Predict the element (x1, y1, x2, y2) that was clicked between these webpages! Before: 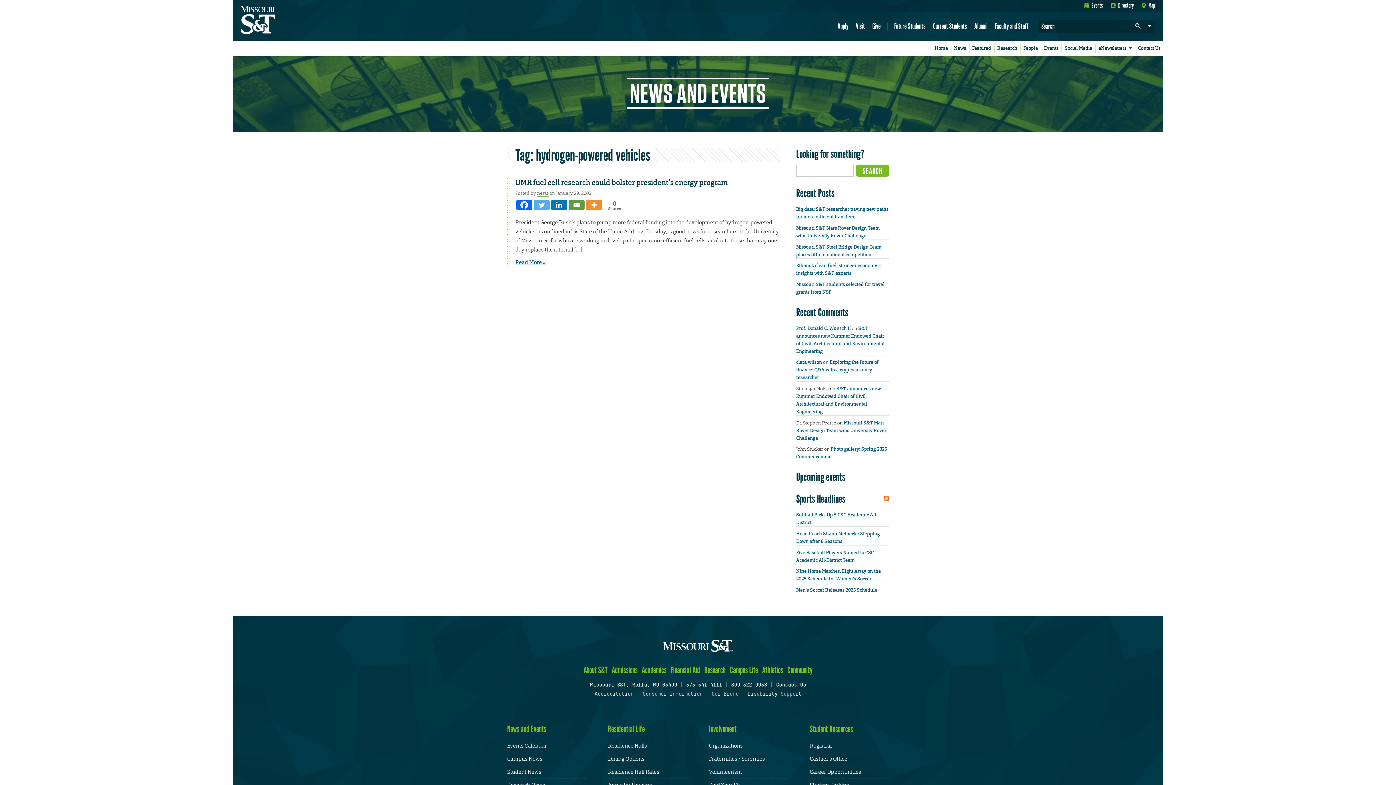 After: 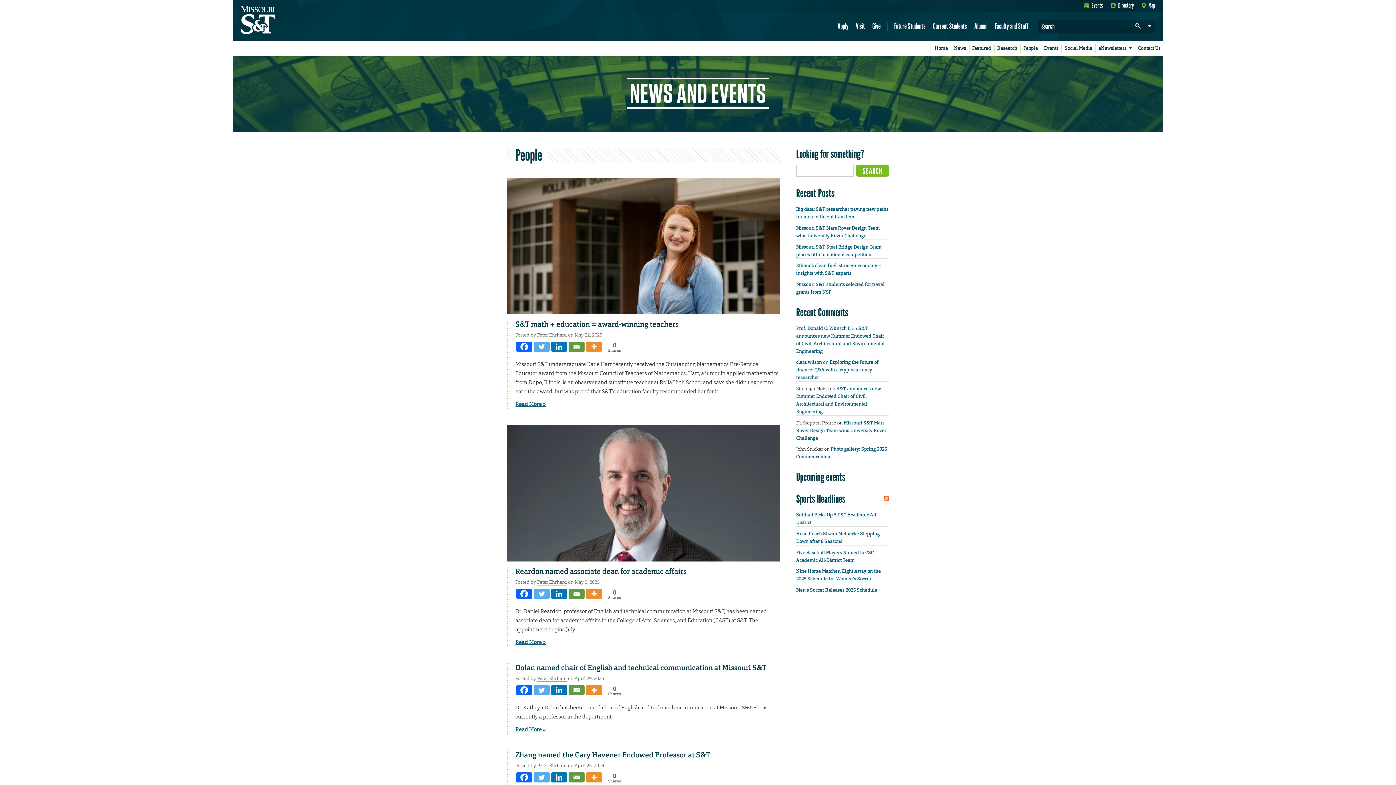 Action: label: People bbox: (1020, 40, 1040, 55)